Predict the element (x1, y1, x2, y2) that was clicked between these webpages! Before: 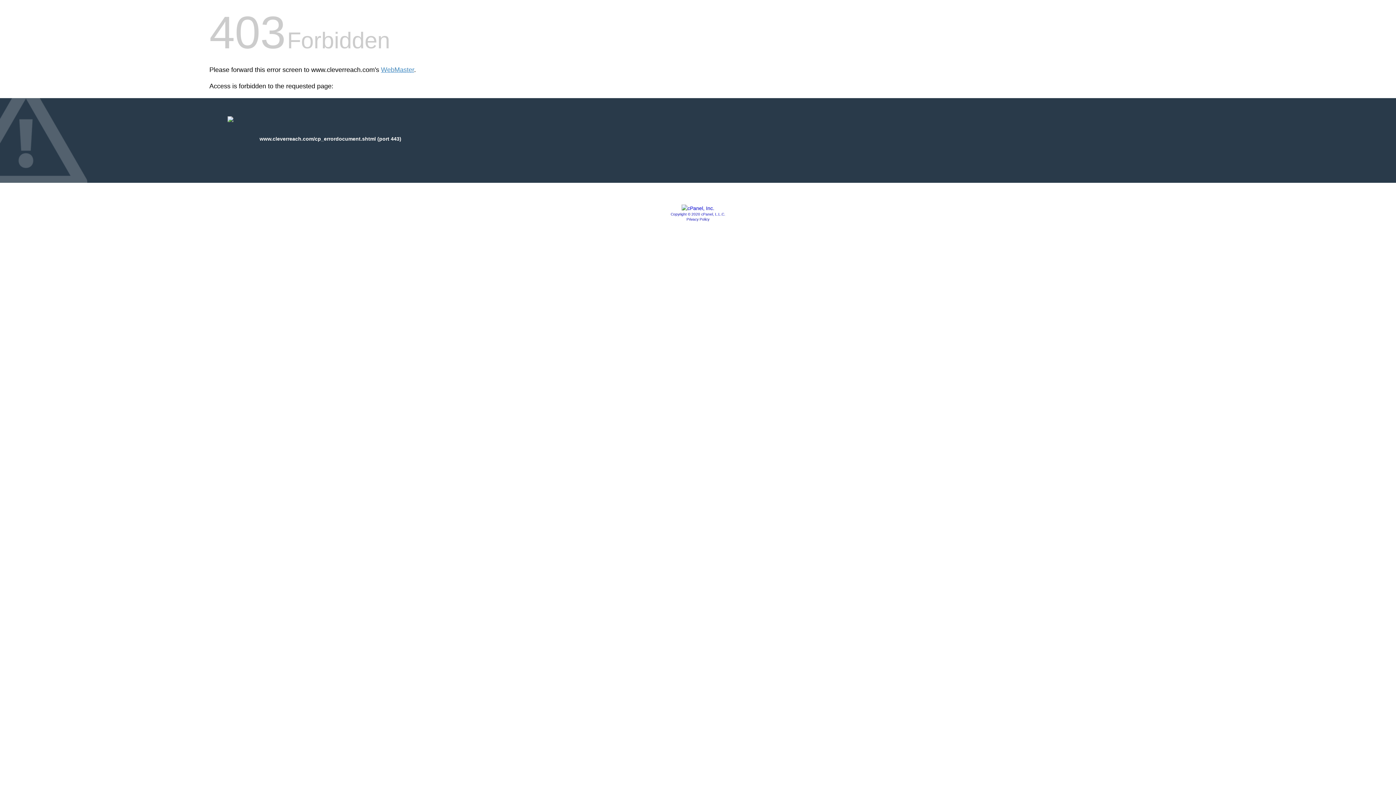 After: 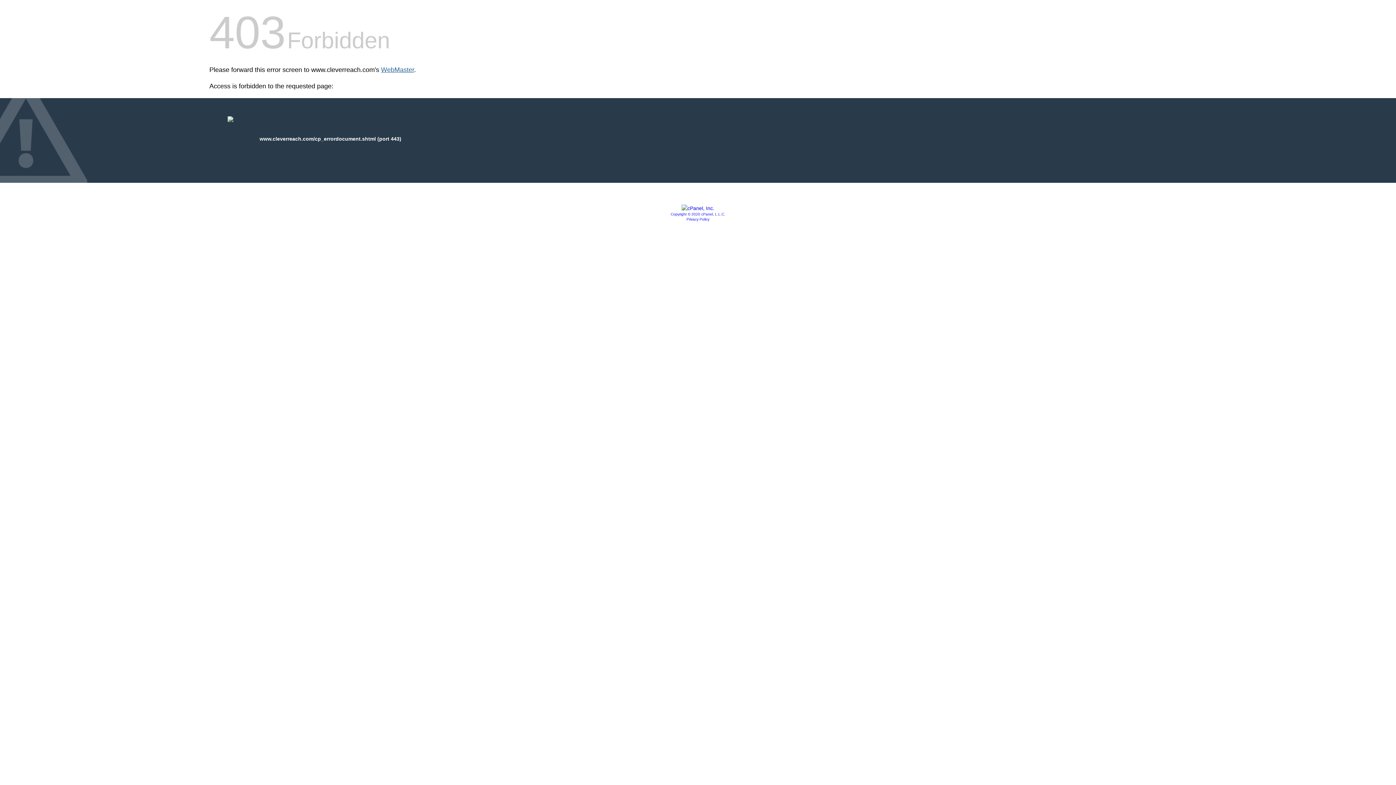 Action: bbox: (381, 66, 414, 73) label: WebMaster